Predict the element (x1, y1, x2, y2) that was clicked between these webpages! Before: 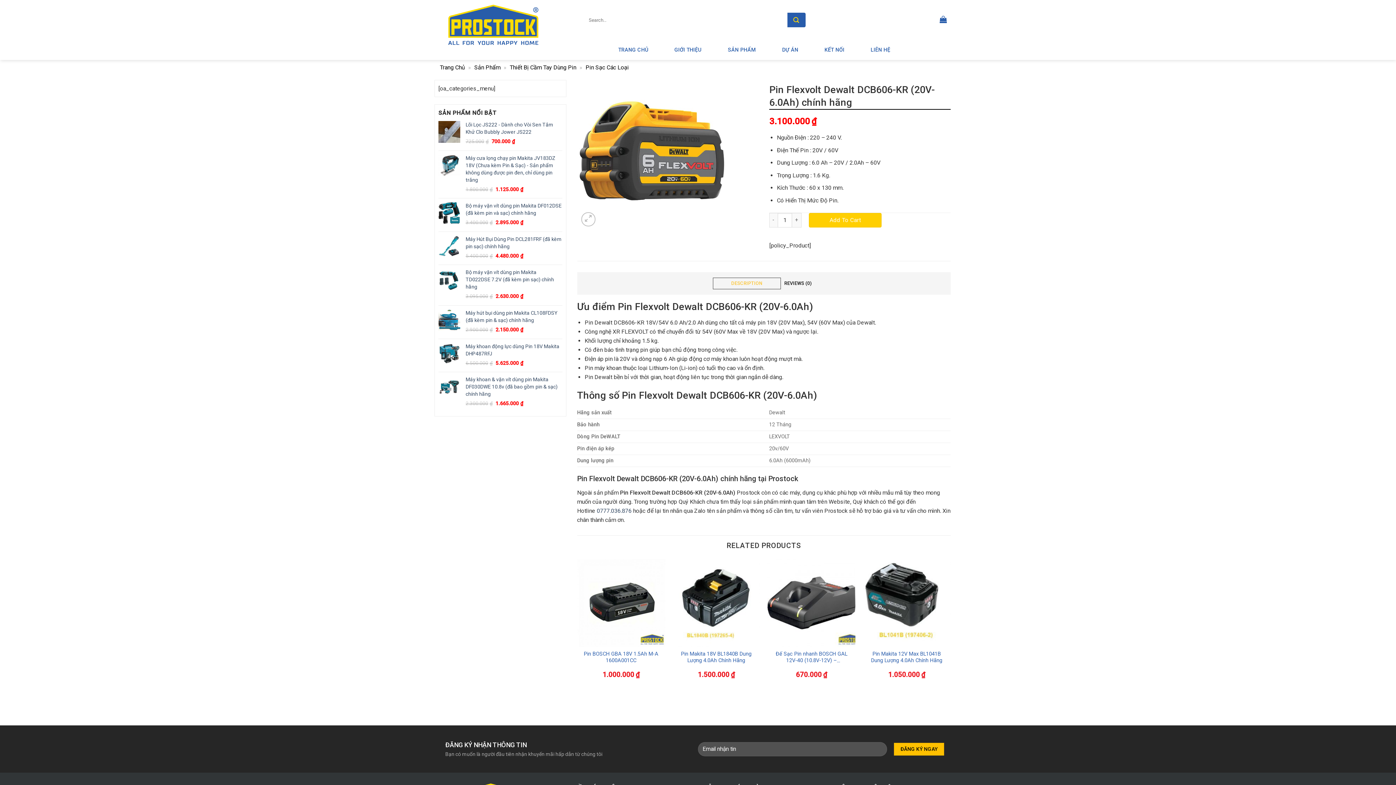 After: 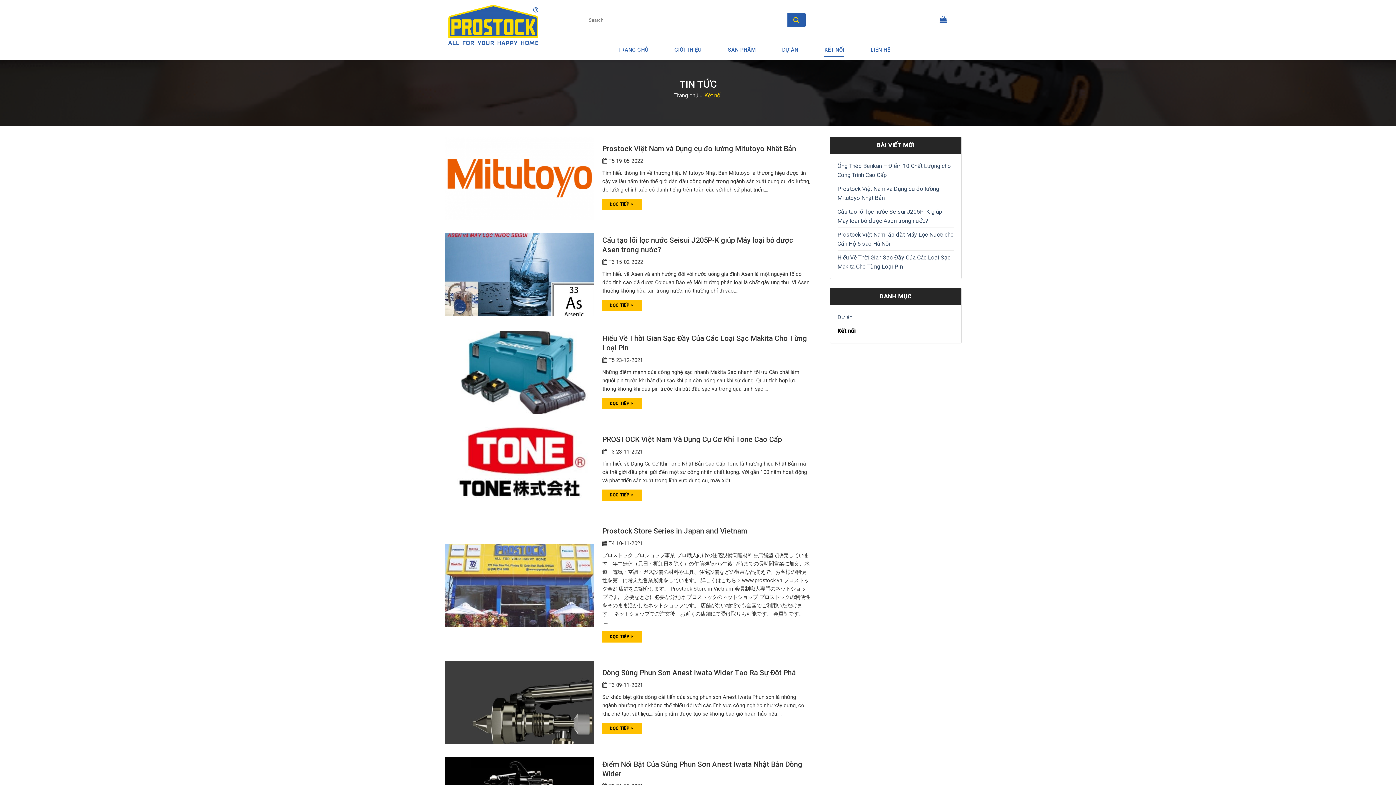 Action: bbox: (824, 43, 844, 56) label: KẾT NỐI